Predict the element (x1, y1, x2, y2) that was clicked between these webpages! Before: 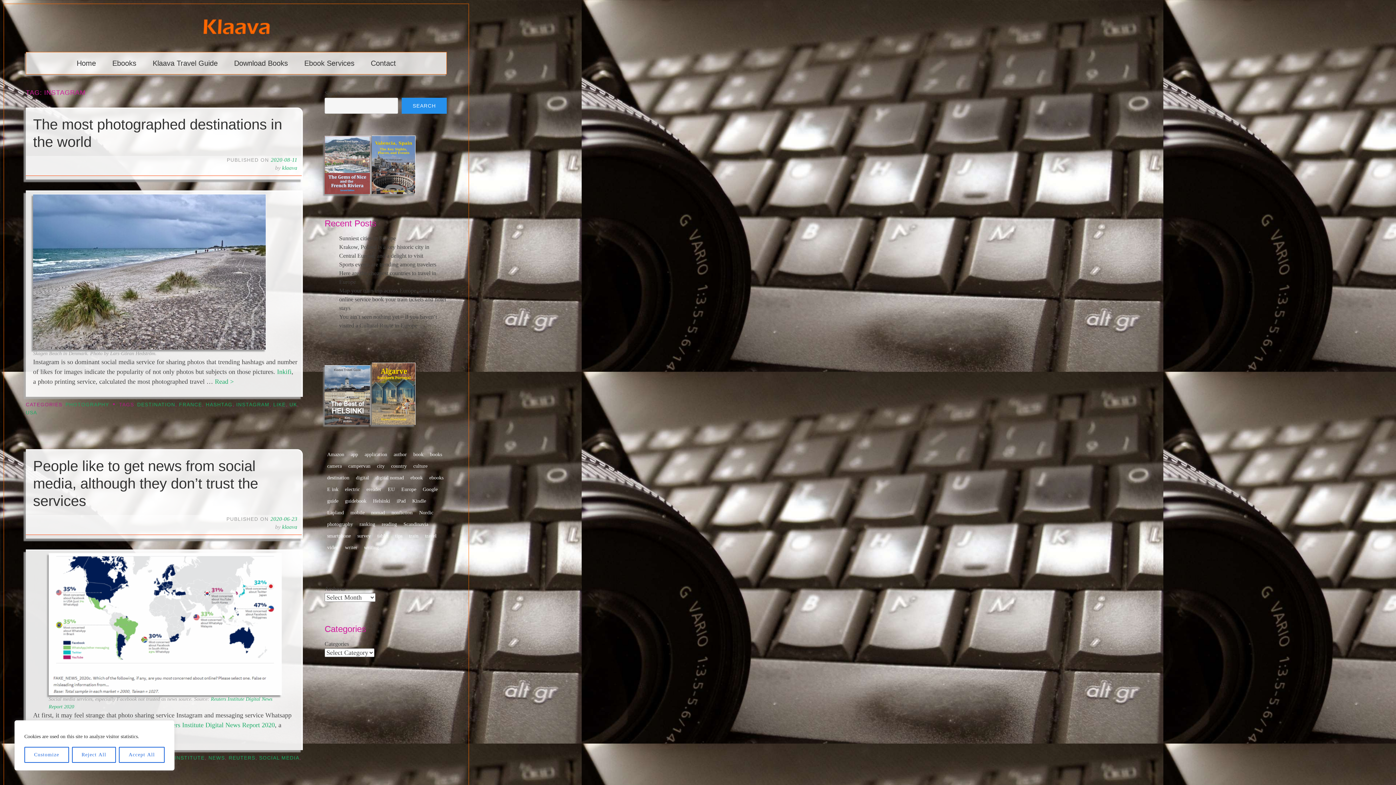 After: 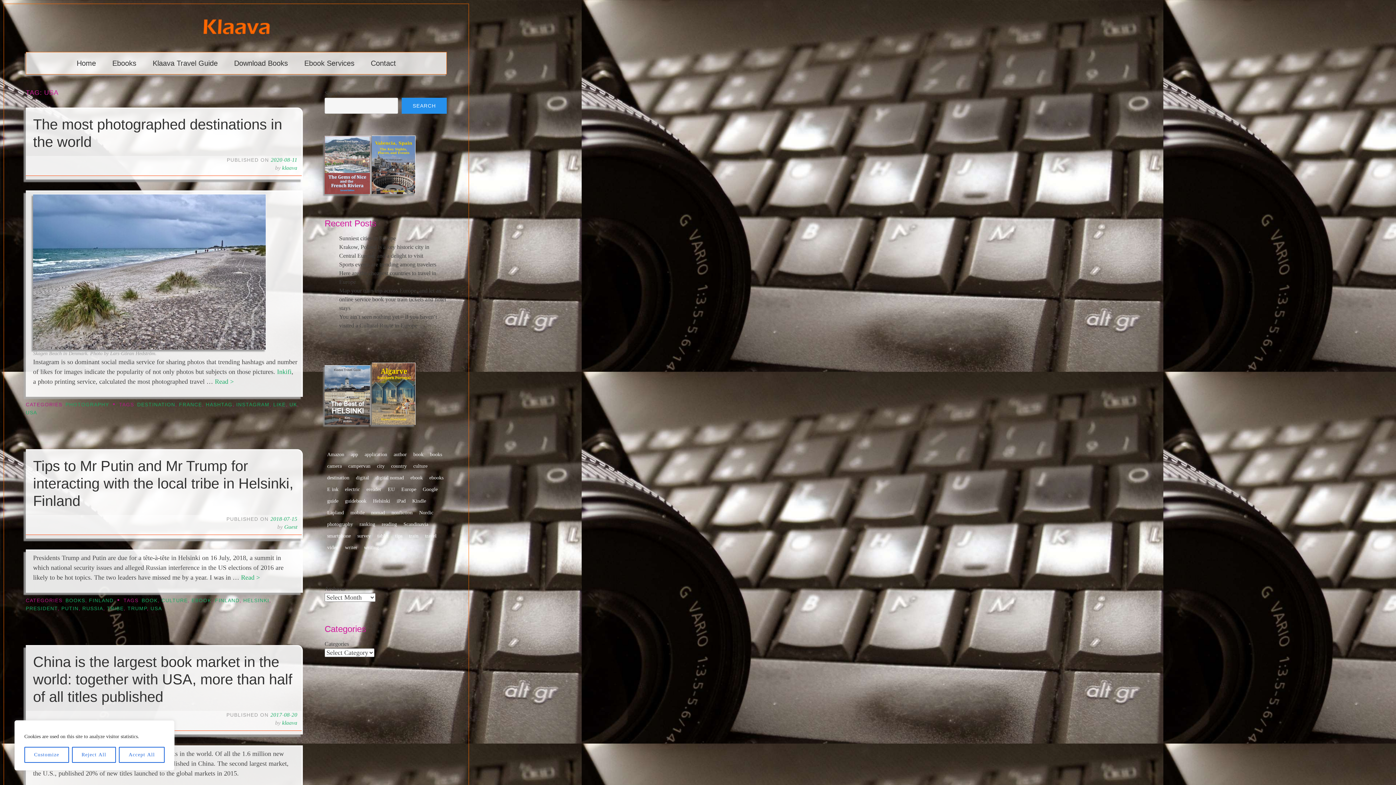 Action: label: USA bbox: (25, 410, 37, 415)